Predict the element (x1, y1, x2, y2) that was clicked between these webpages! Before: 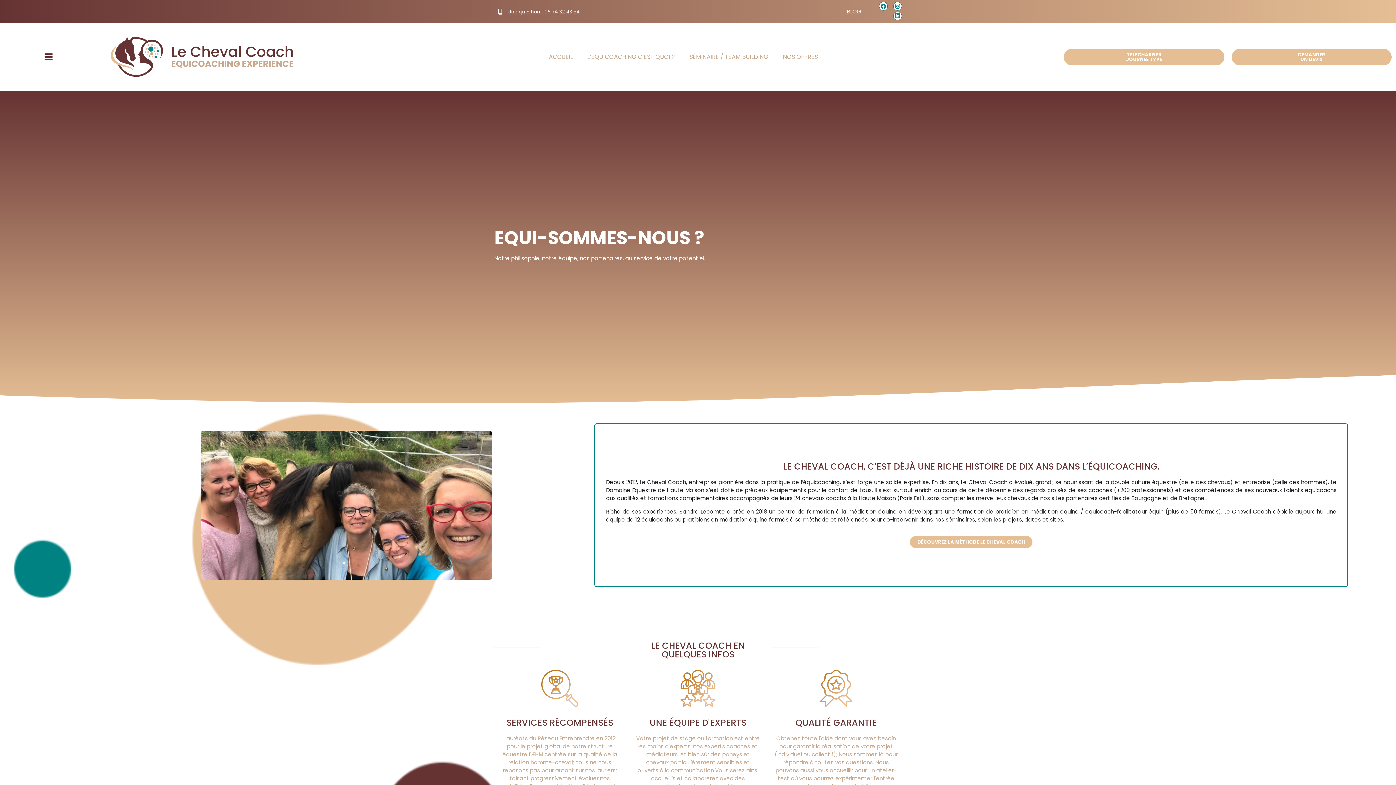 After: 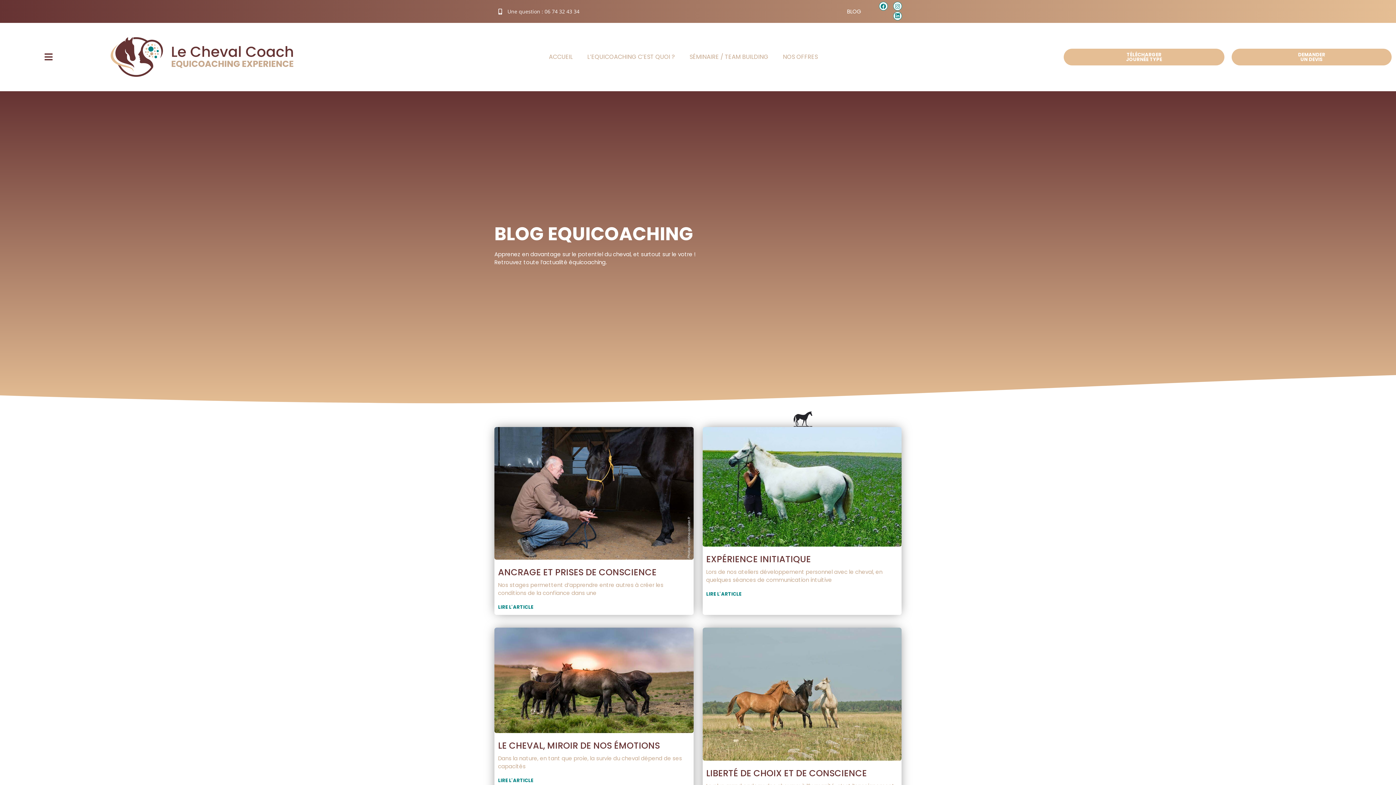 Action: label: BLOG bbox: (847, 7, 861, 15)